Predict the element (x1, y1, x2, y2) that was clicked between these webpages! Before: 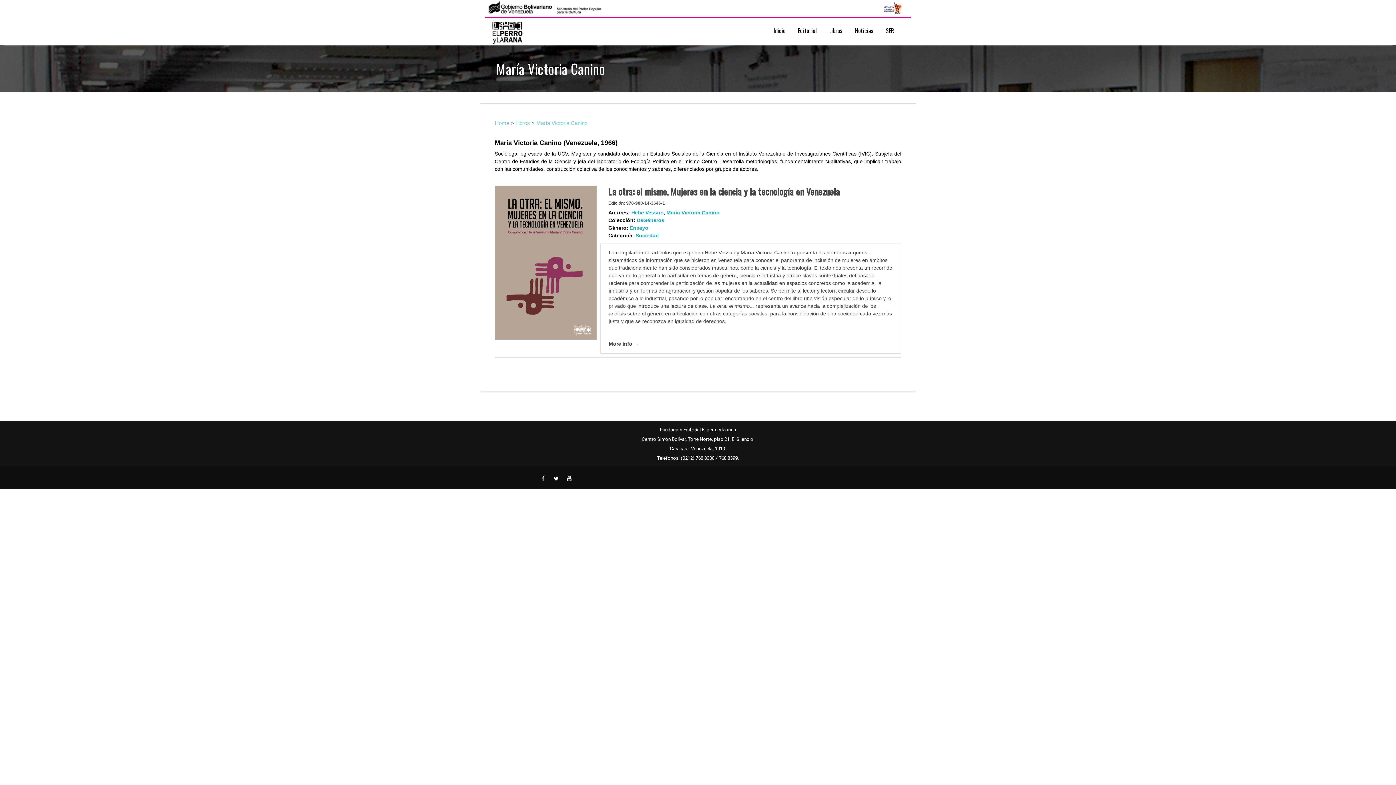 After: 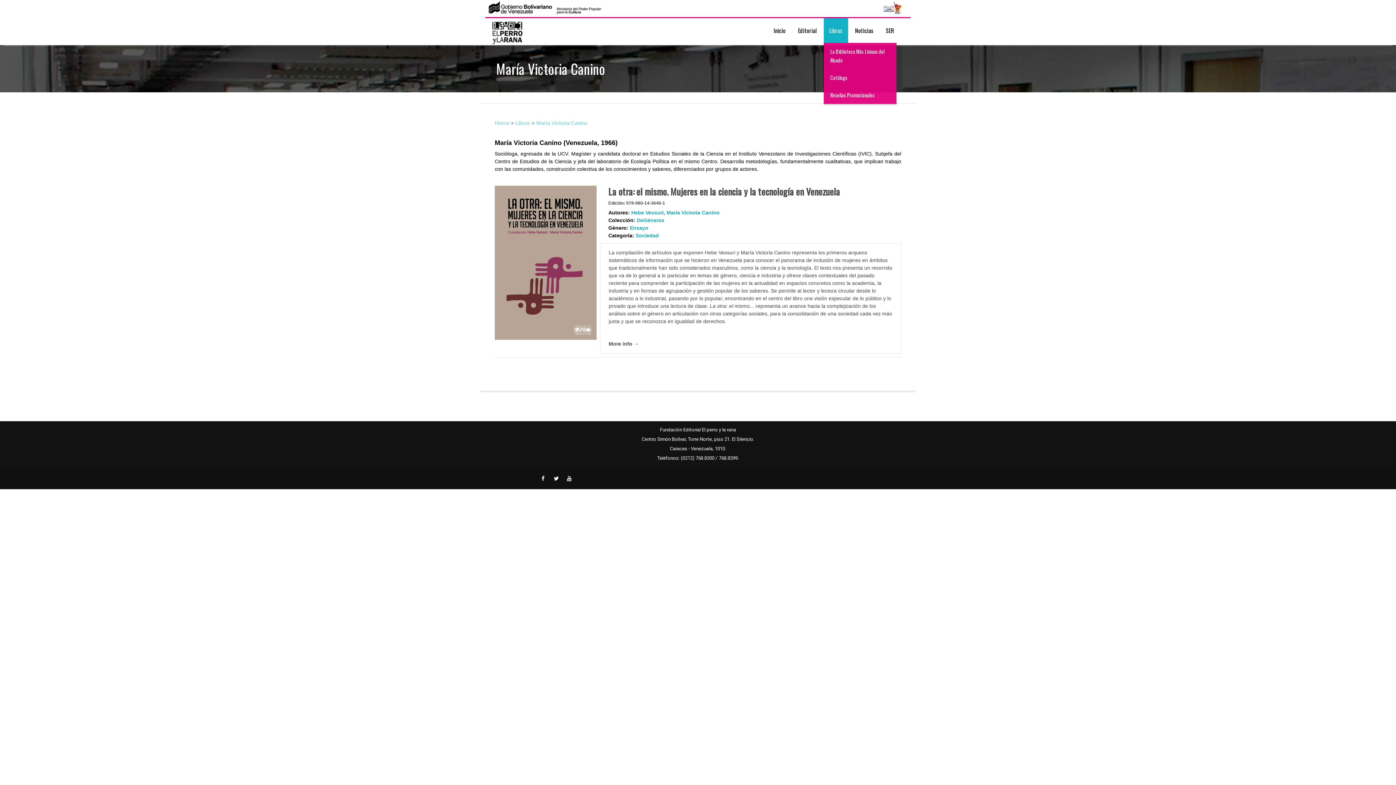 Action: label: Libros bbox: (824, 18, 848, 42)